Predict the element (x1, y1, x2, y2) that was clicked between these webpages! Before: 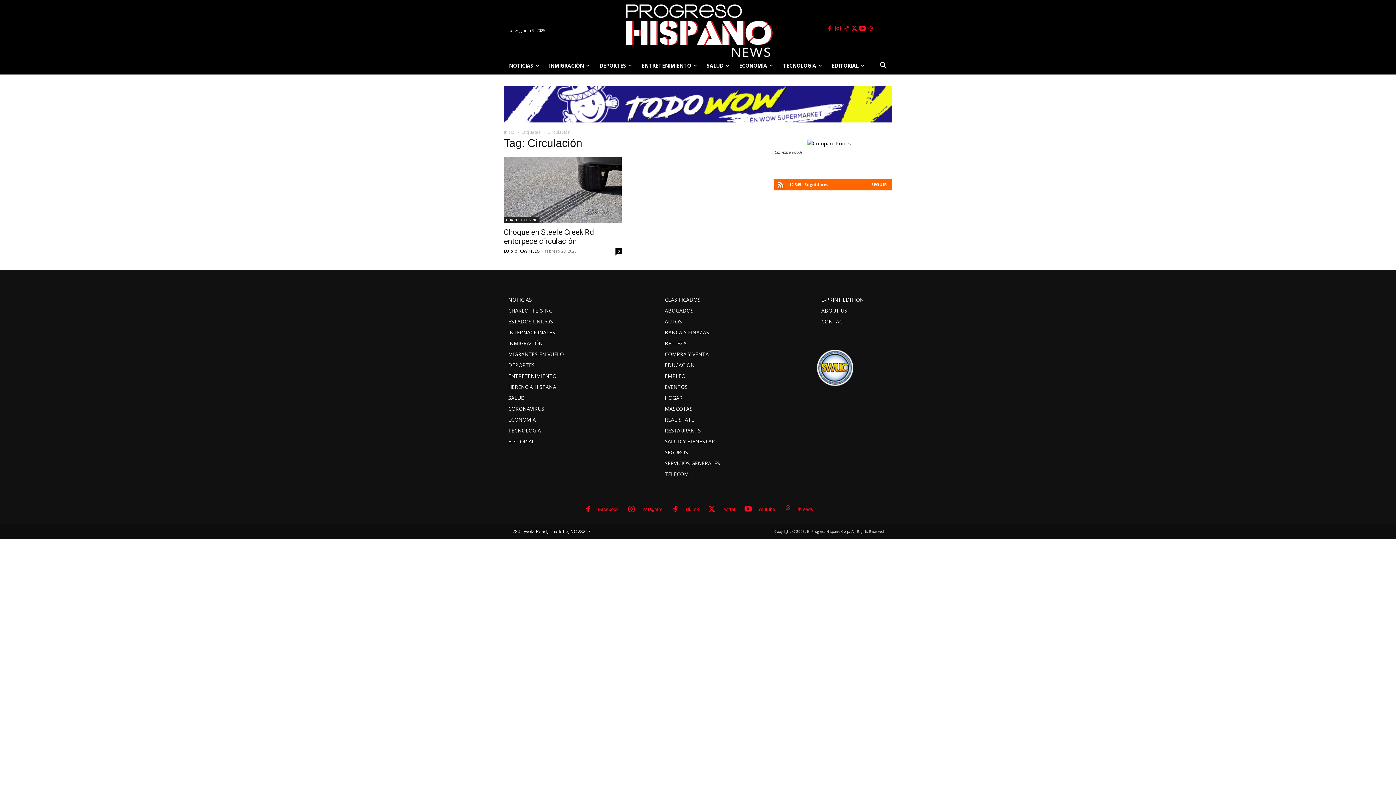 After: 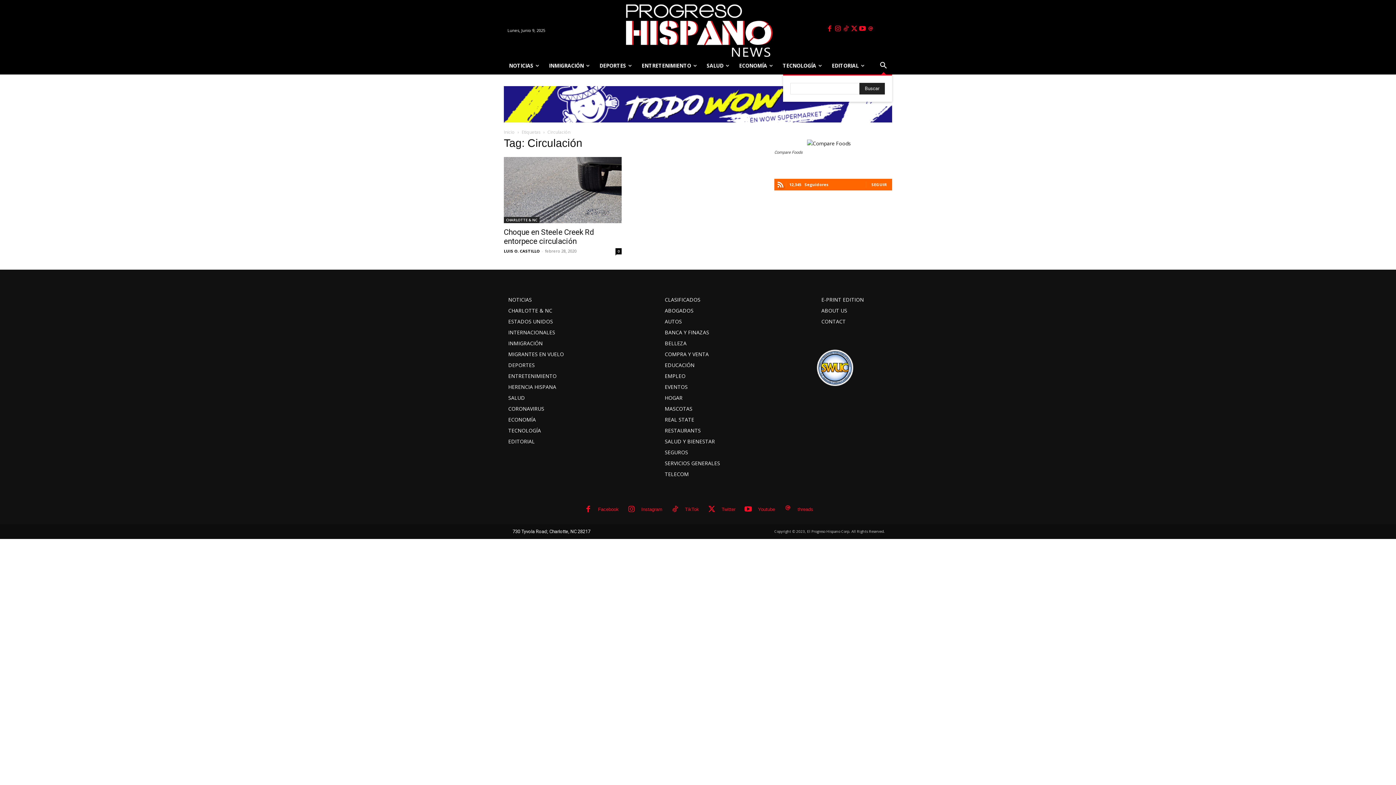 Action: bbox: (874, 57, 892, 74) label: Search